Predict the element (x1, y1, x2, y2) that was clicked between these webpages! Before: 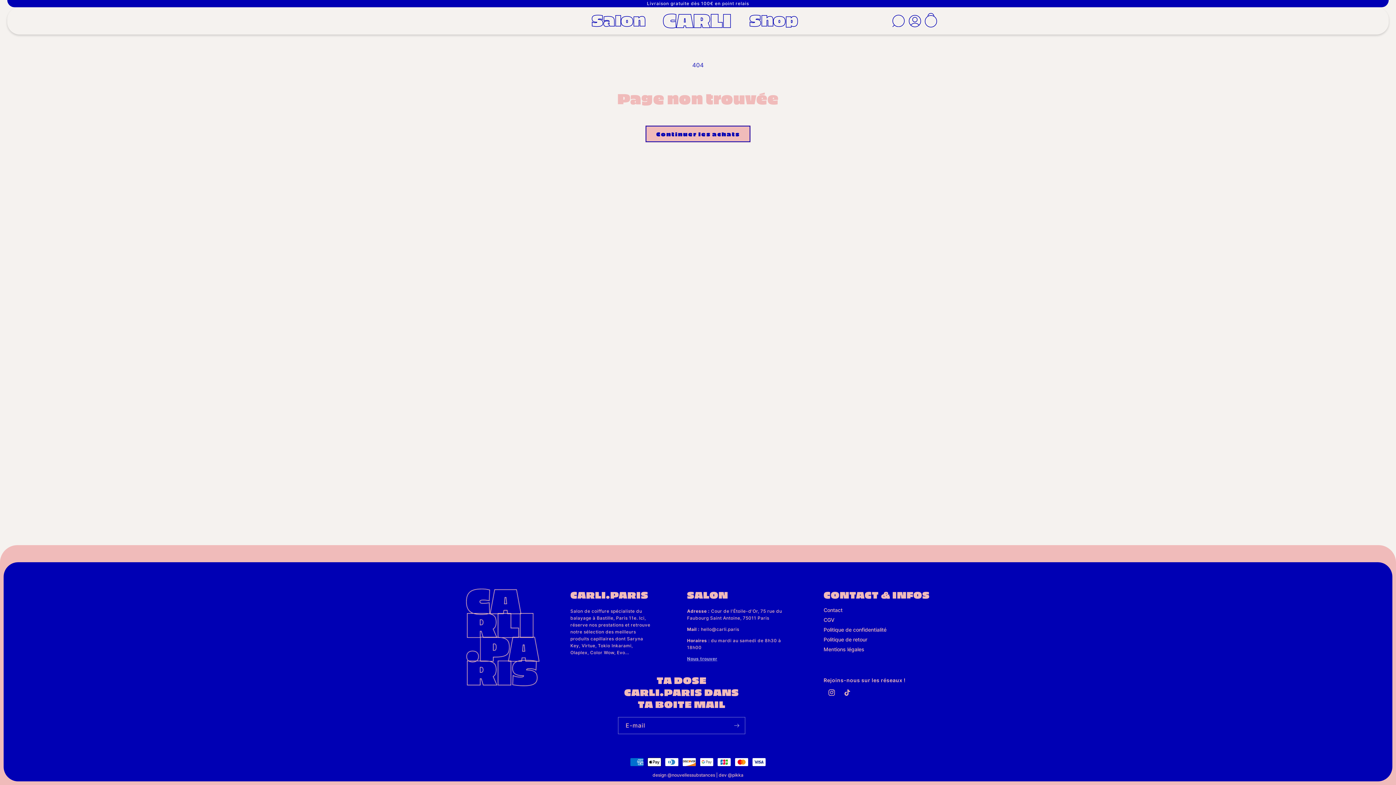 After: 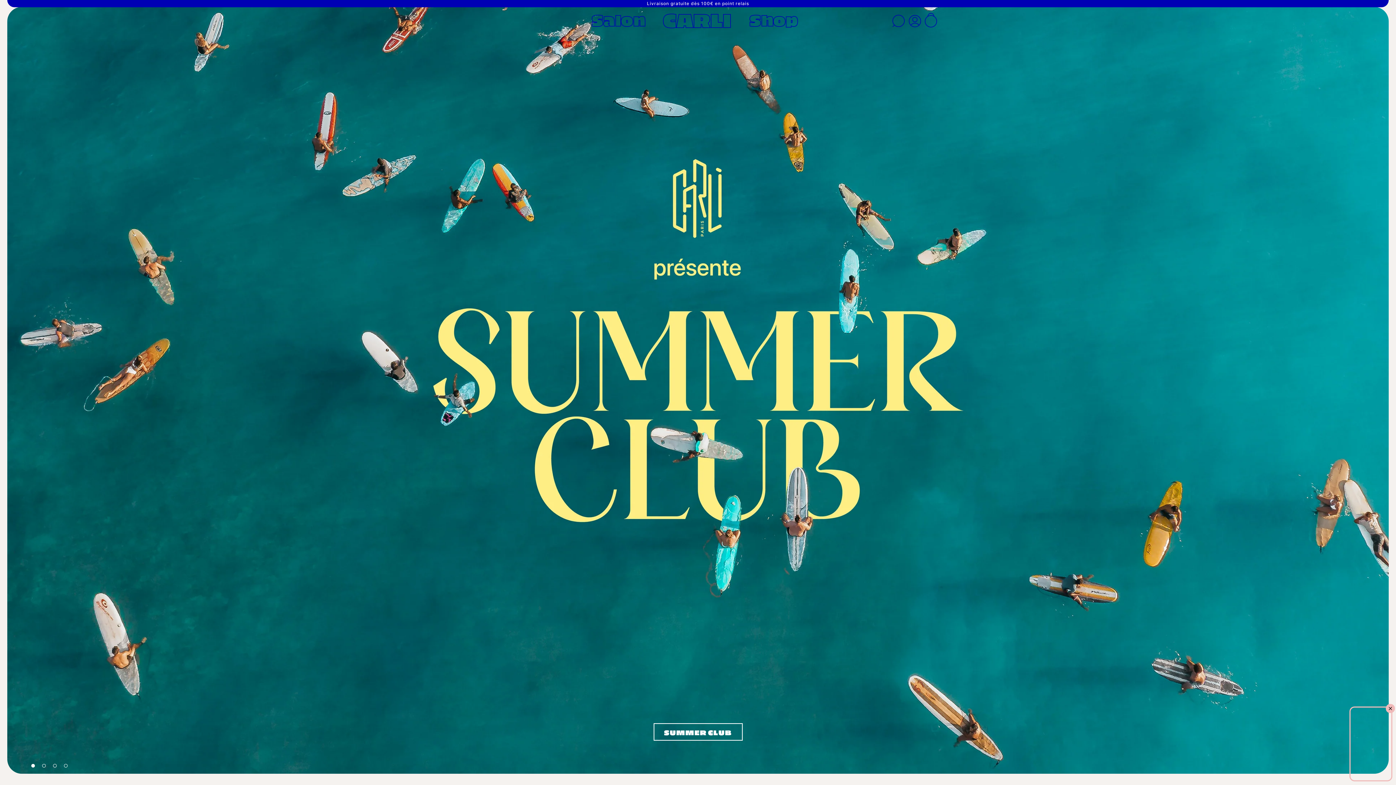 Action: label: CARLI bbox: (658, 7, 741, 31)